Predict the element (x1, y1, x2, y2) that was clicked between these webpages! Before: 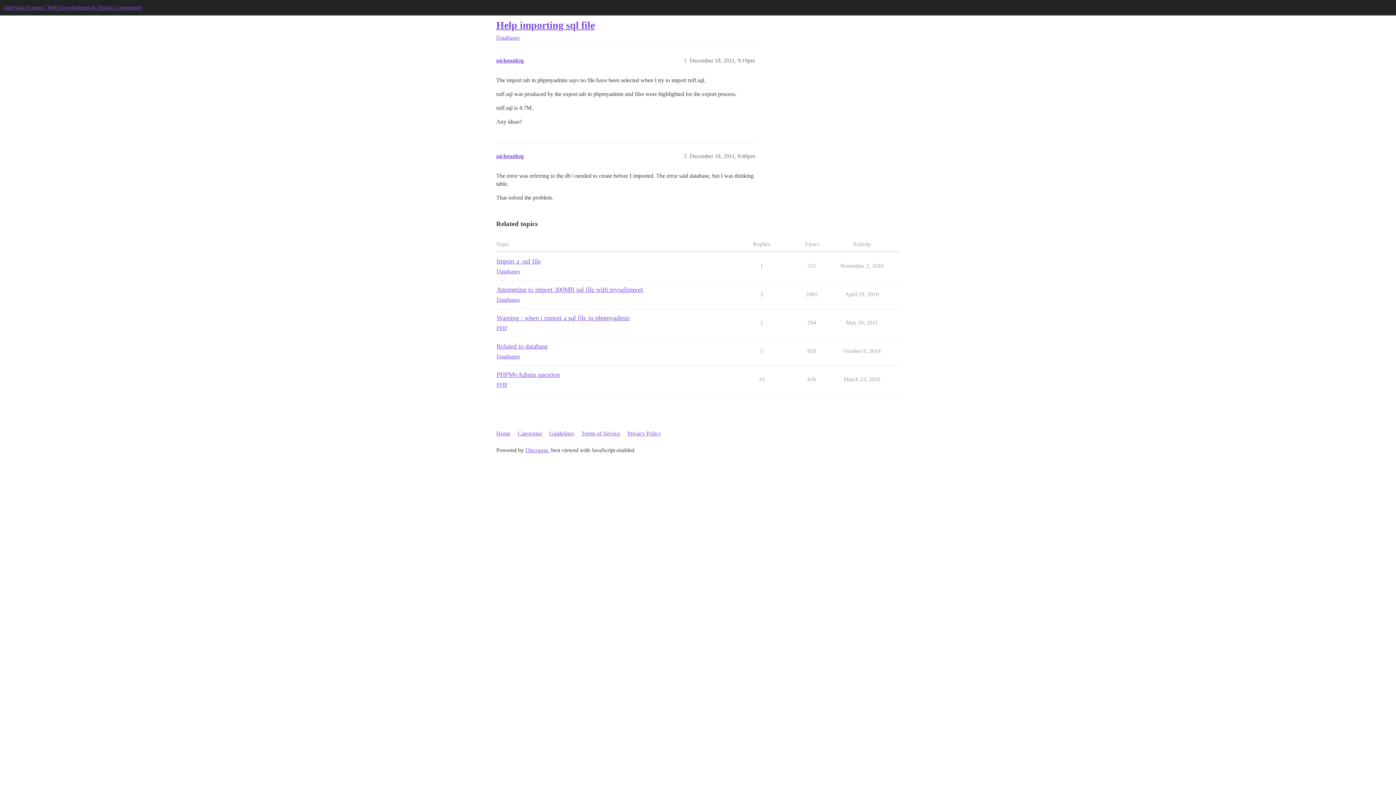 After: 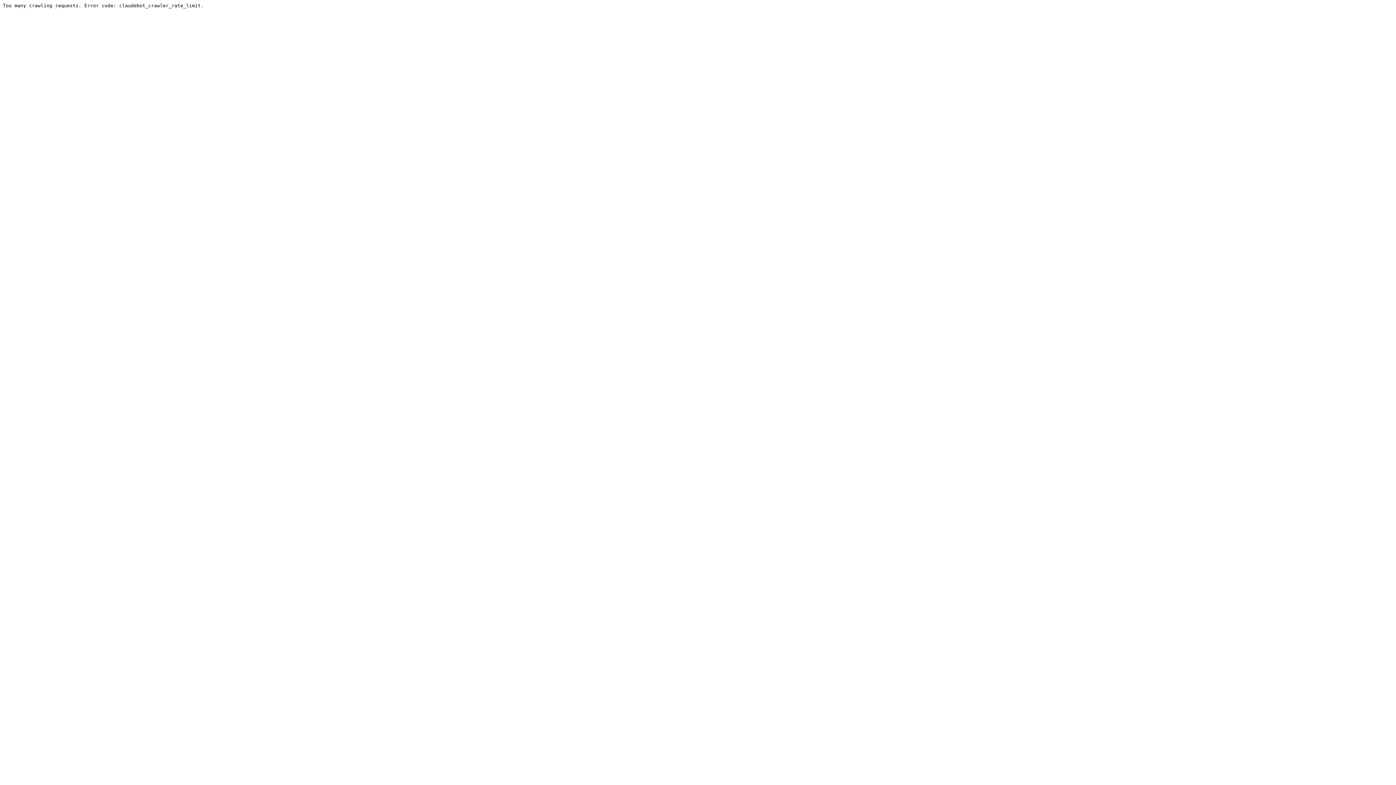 Action: bbox: (581, 426, 626, 440) label: Terms of Service